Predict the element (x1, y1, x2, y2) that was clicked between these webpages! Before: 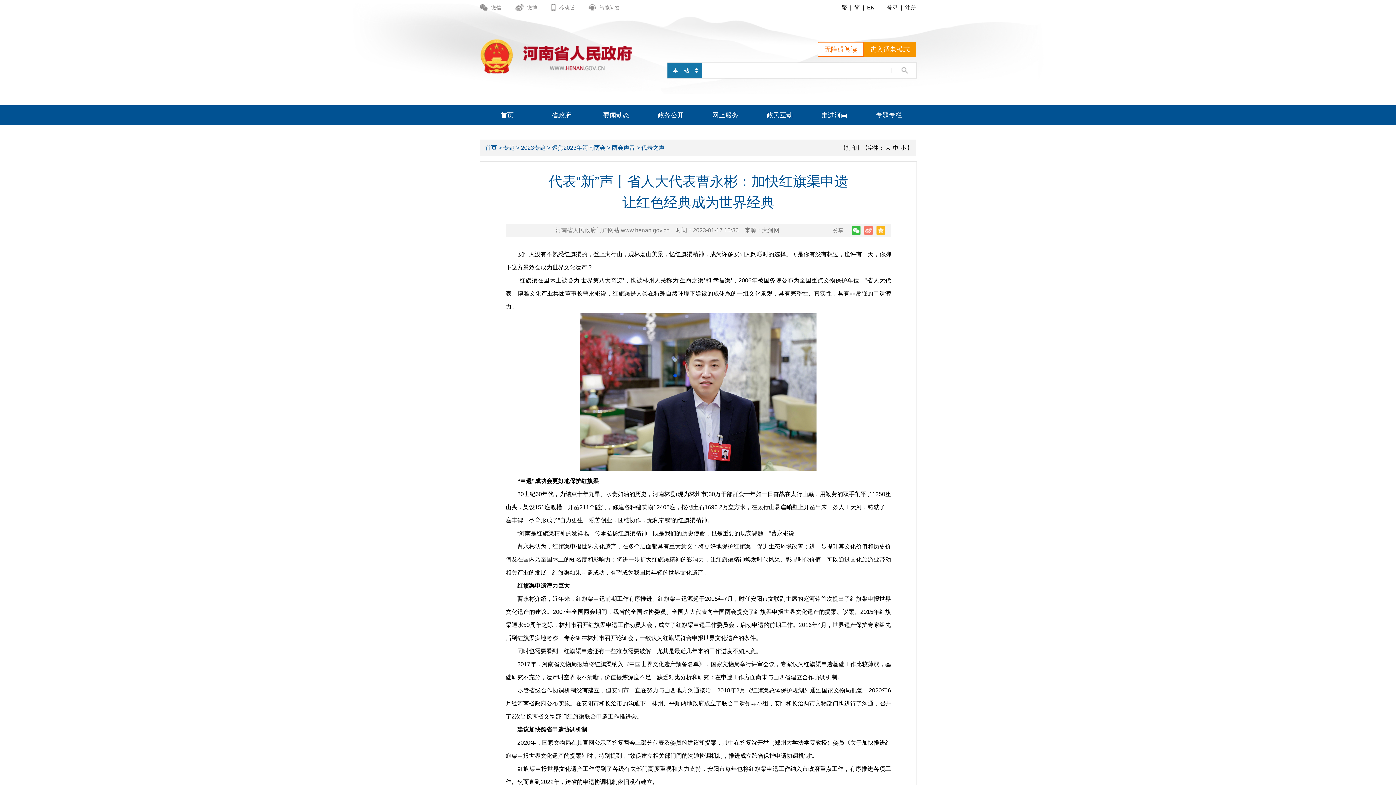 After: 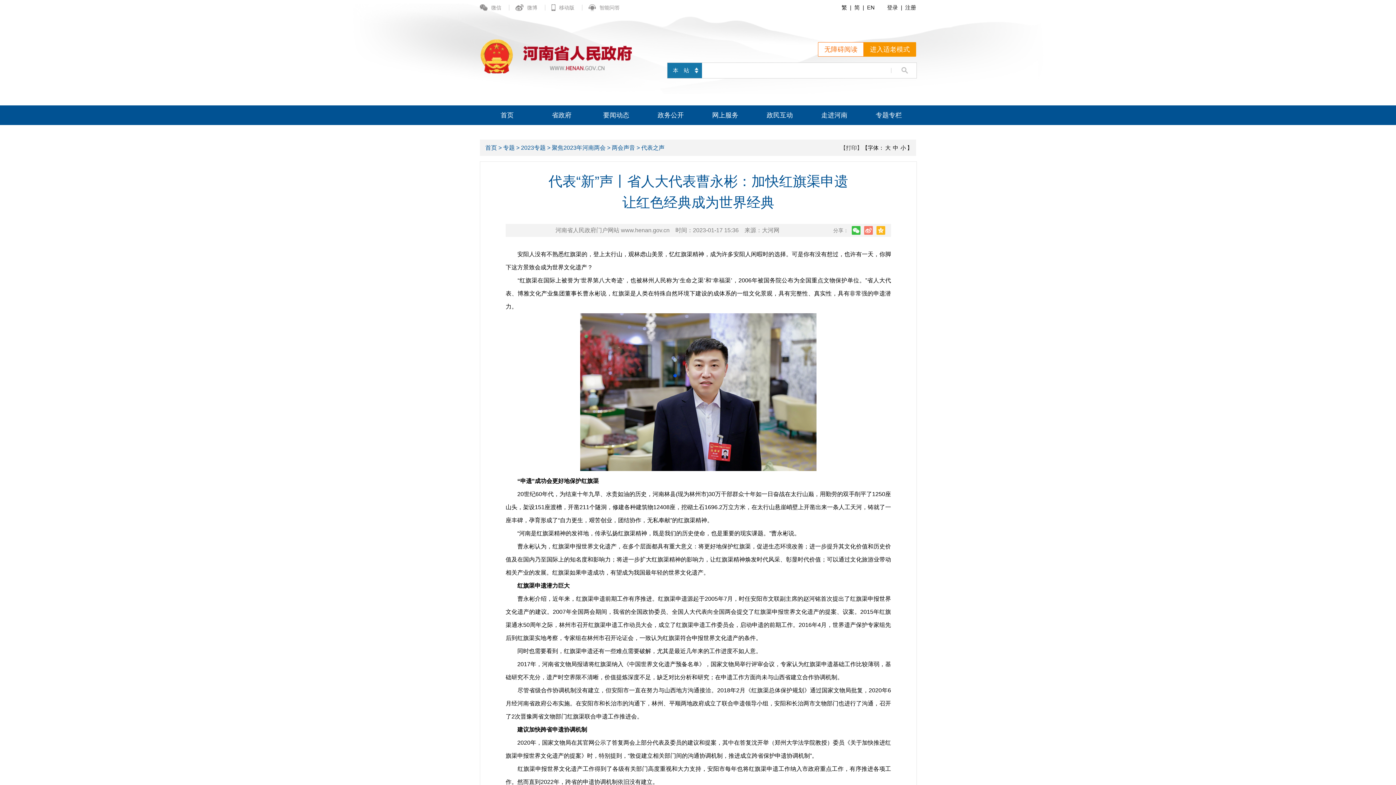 Action: bbox: (641, 144, 664, 150) label: 代表之声